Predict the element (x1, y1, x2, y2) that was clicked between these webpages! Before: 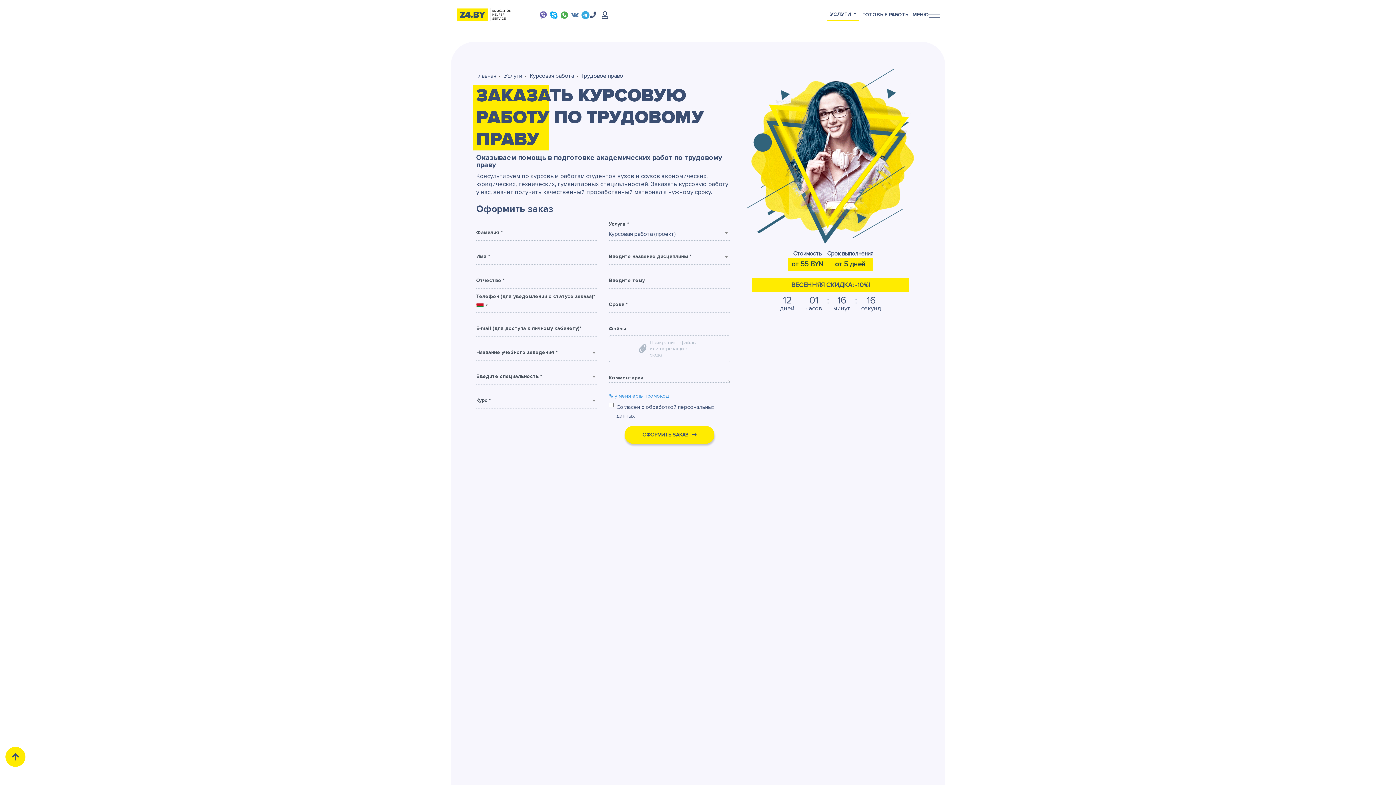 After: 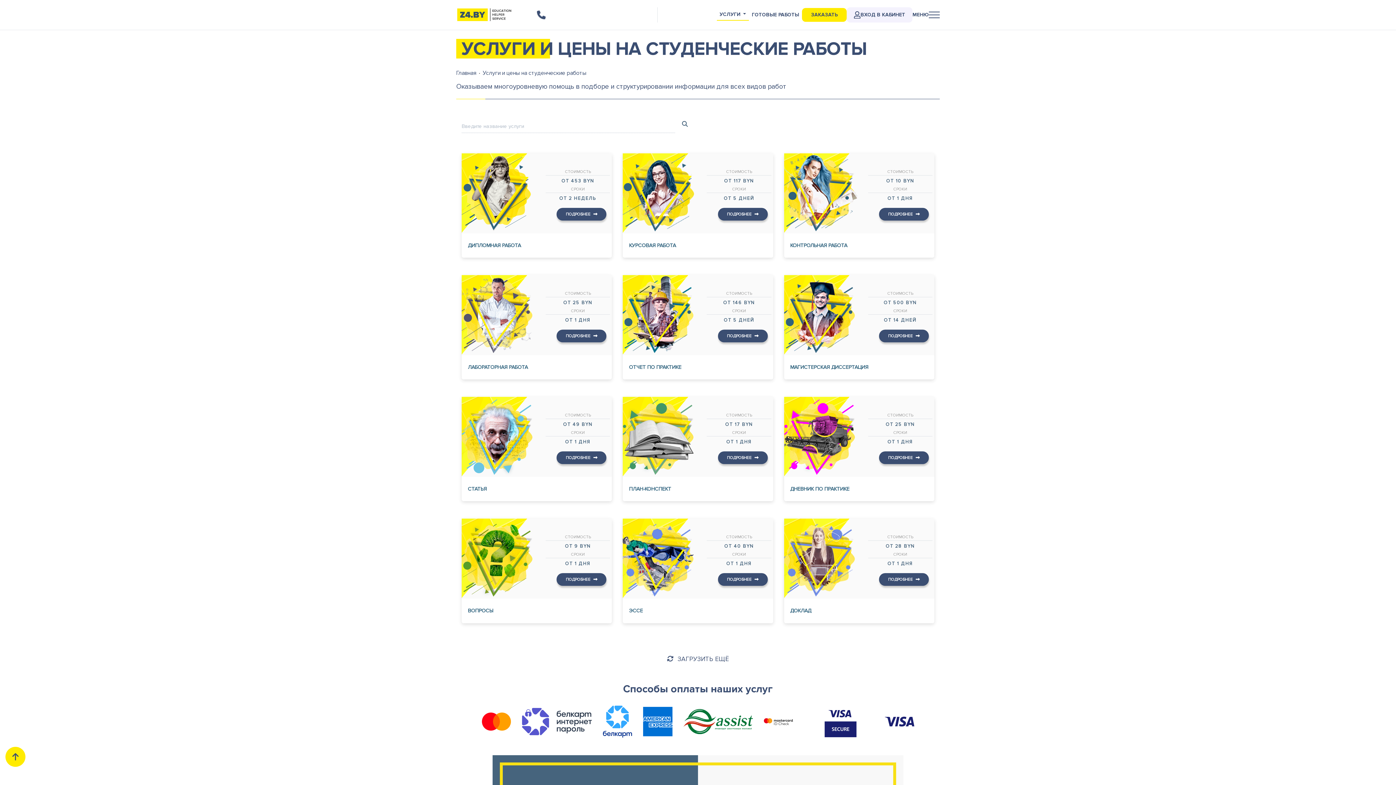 Action: label: Услуги bbox: (504, 72, 522, 79)